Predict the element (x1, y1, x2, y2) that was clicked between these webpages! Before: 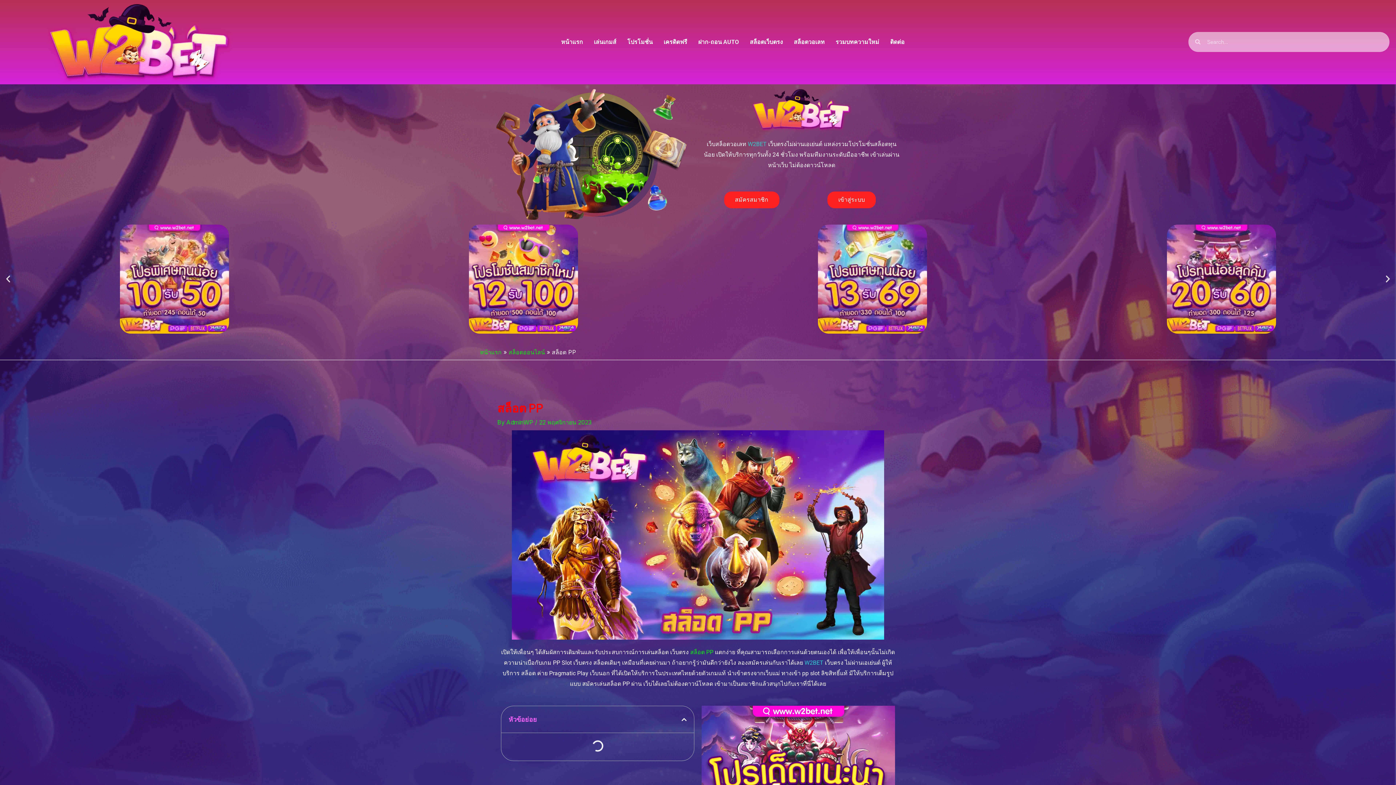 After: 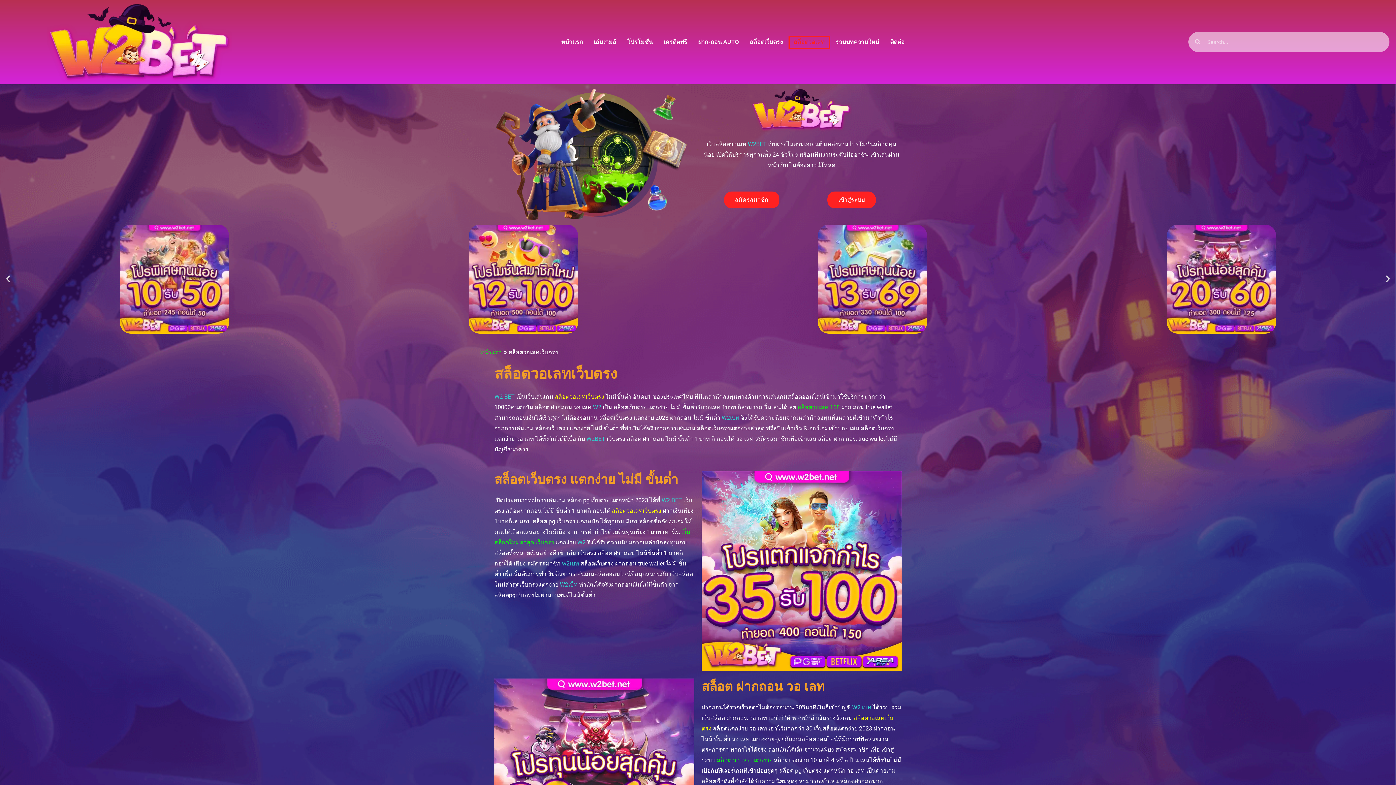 Action: bbox: (788, 35, 830, 48) label: สล็อตวอเลท